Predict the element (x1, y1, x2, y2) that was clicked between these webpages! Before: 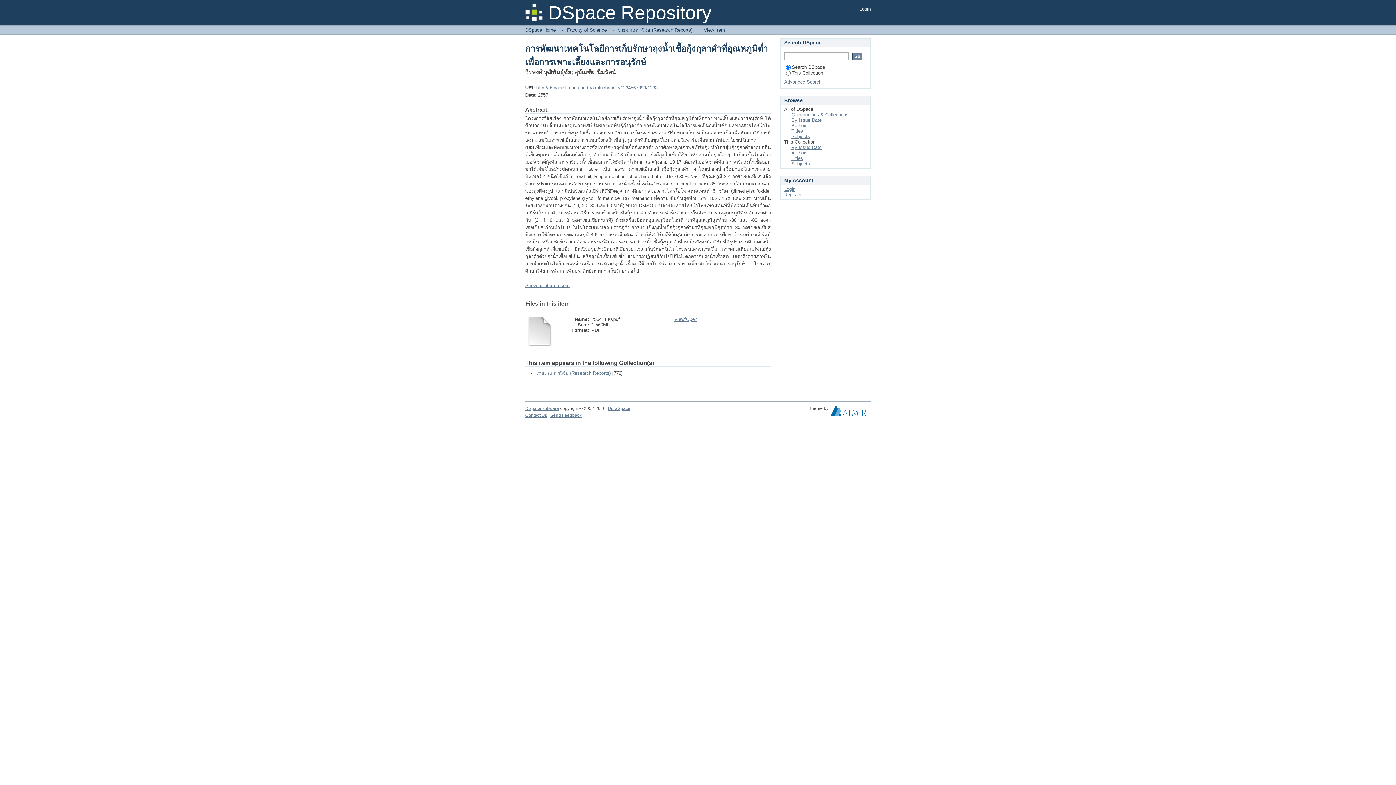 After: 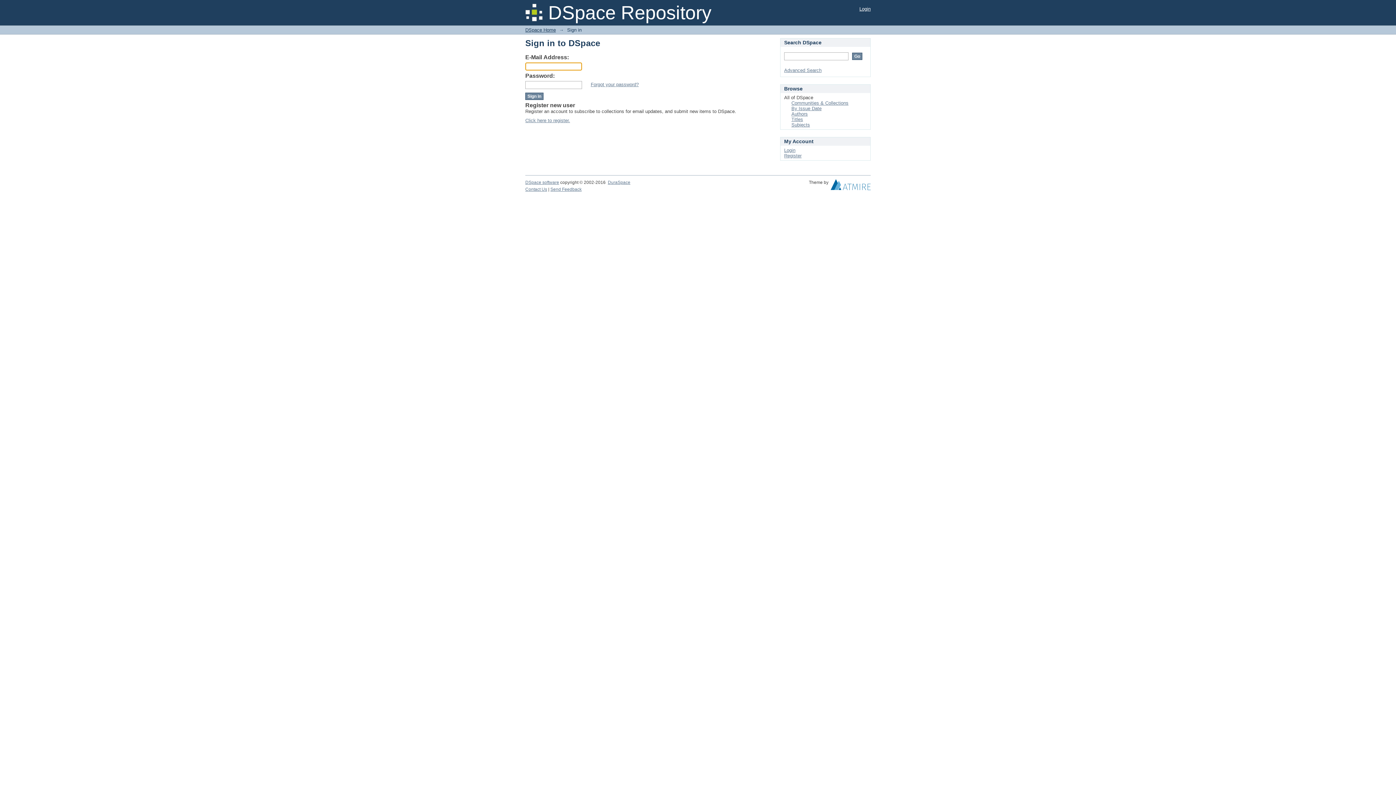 Action: label: Login bbox: (784, 186, 795, 192)